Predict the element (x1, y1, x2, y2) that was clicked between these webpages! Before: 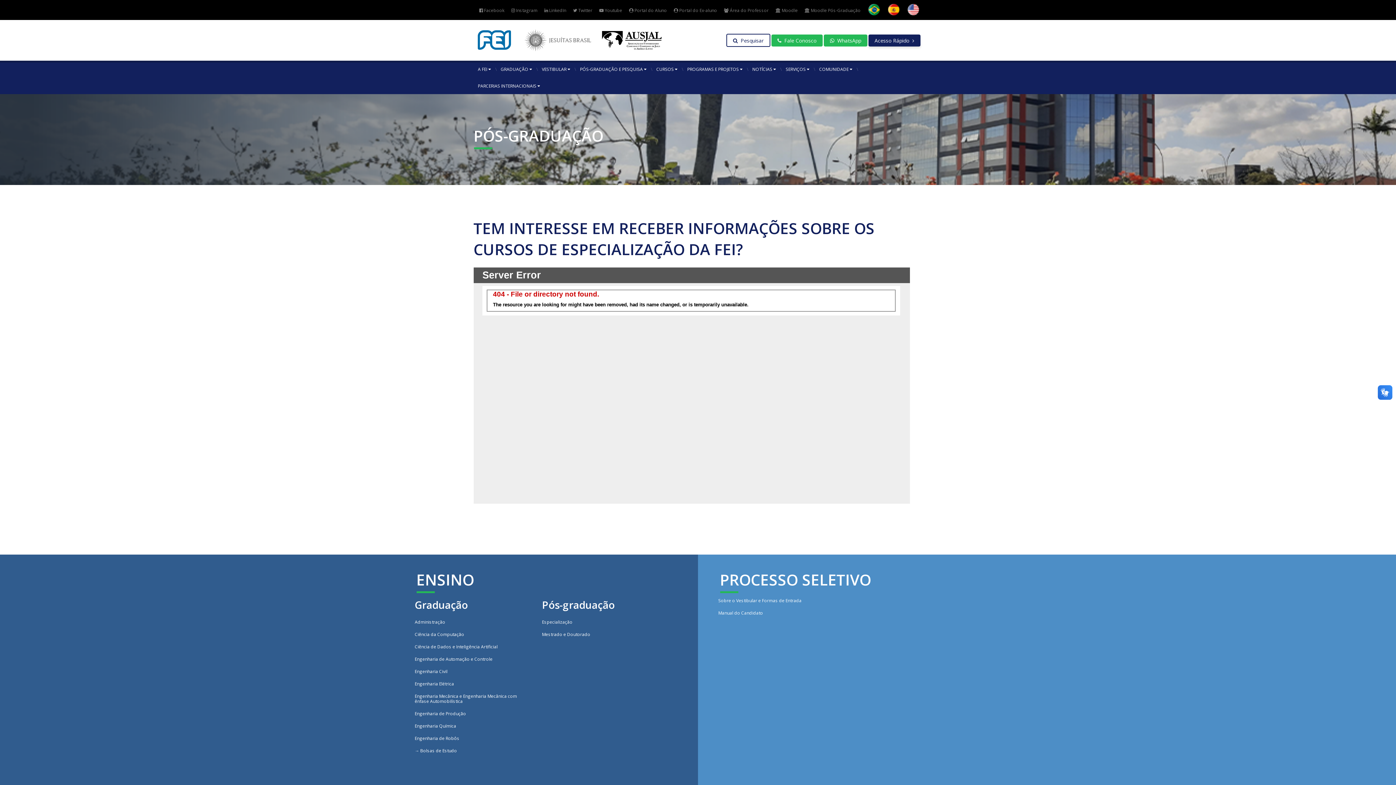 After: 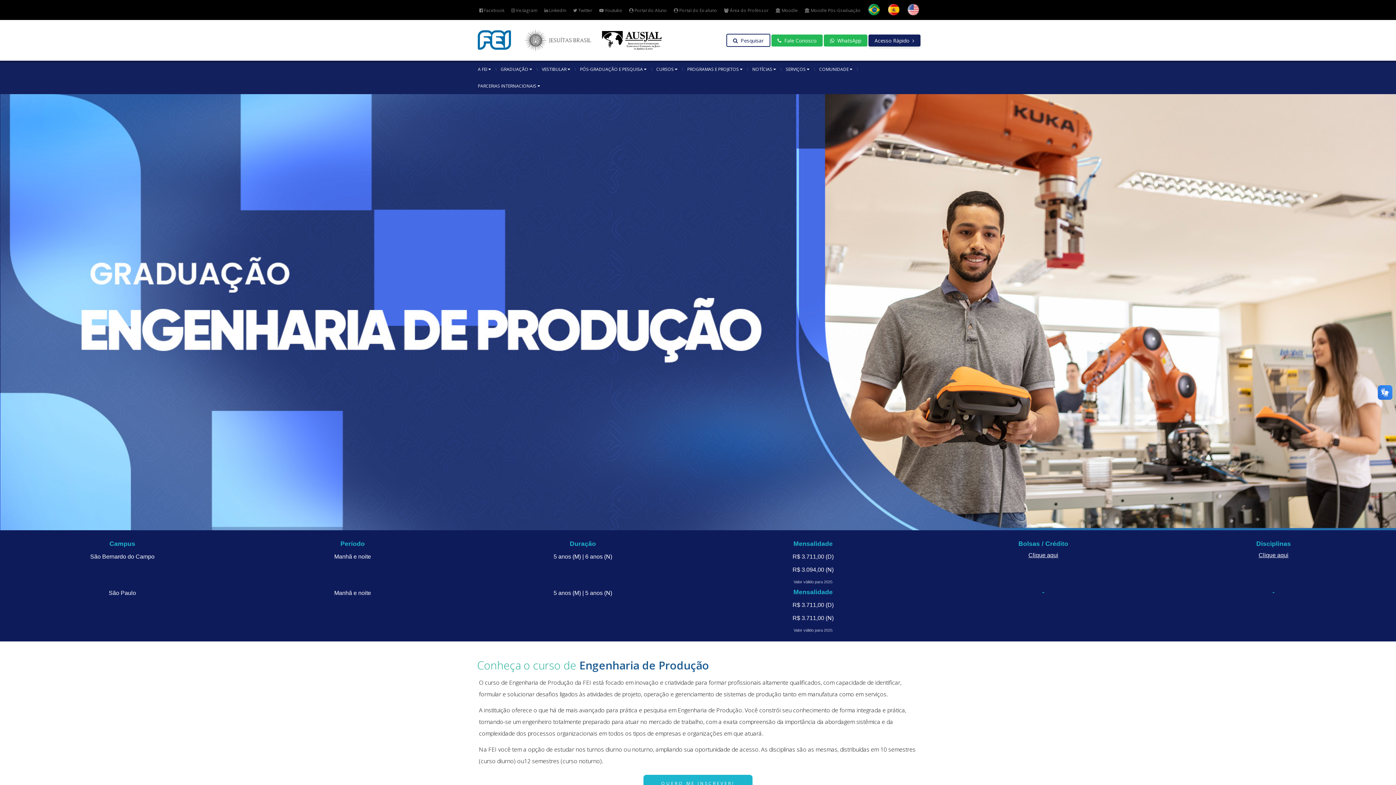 Action: label: Engenharia de Produção bbox: (414, 711, 466, 716)